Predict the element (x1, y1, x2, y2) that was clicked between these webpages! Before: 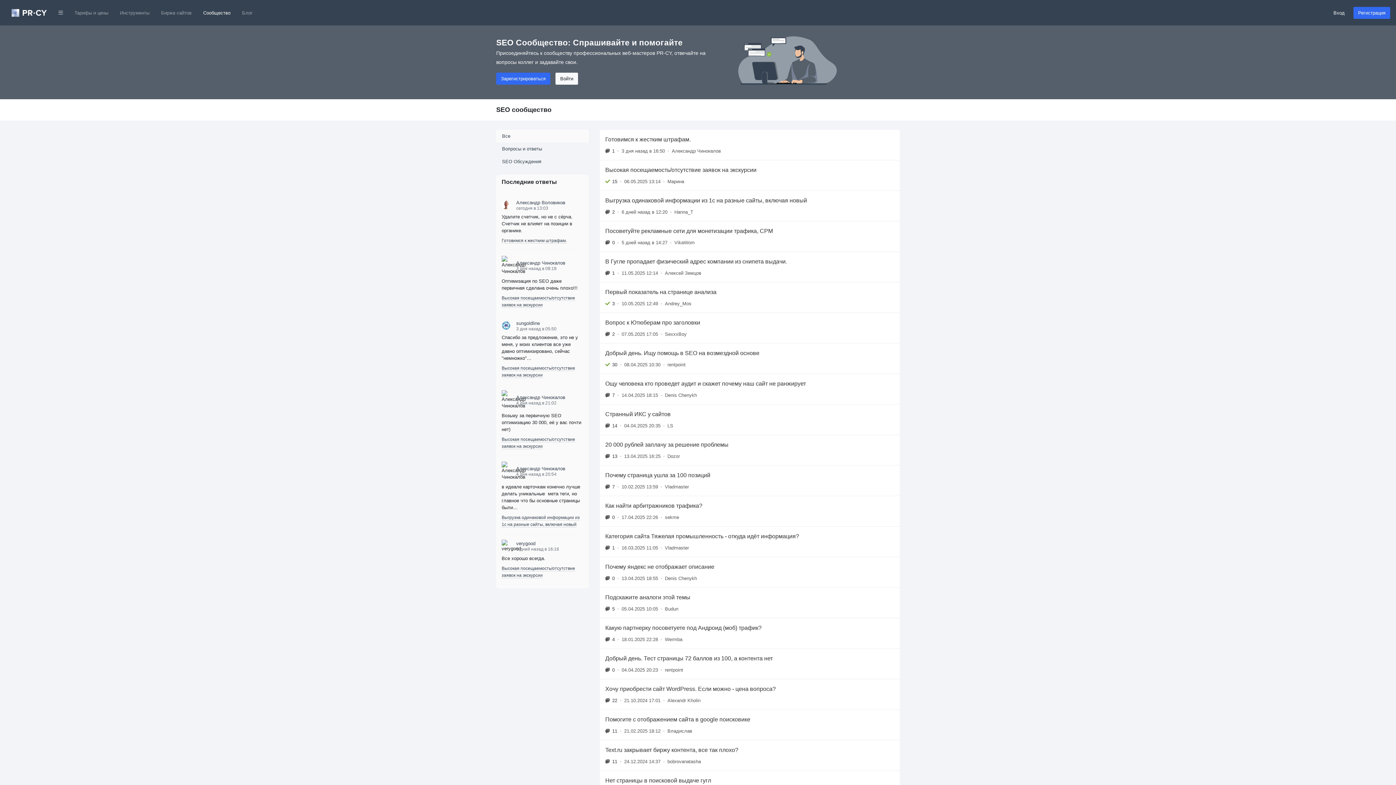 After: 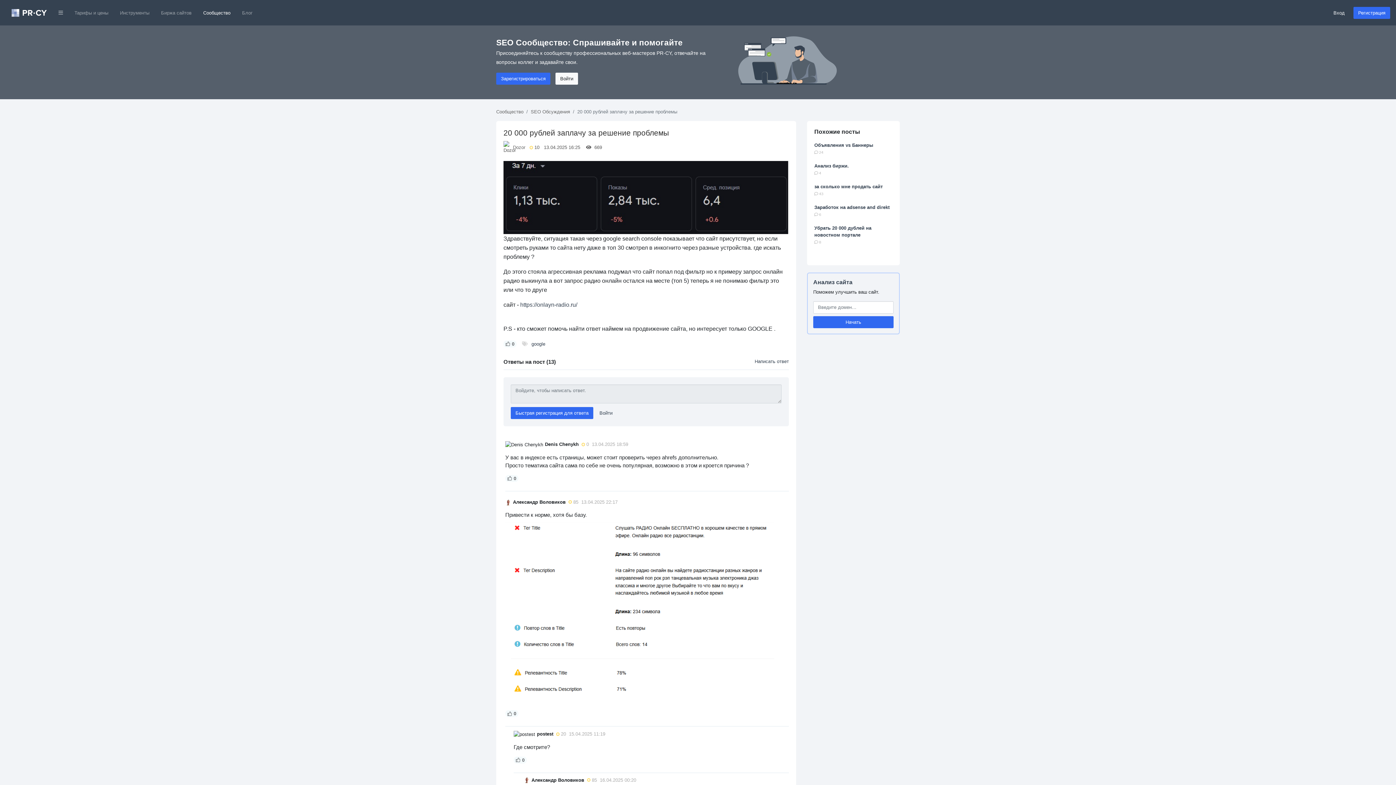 Action: label: 20 000 рублей заплачу за решение проблемы
13
•
13.04.2025 16:25
•
Dozor bbox: (600, 434, 900, 465)